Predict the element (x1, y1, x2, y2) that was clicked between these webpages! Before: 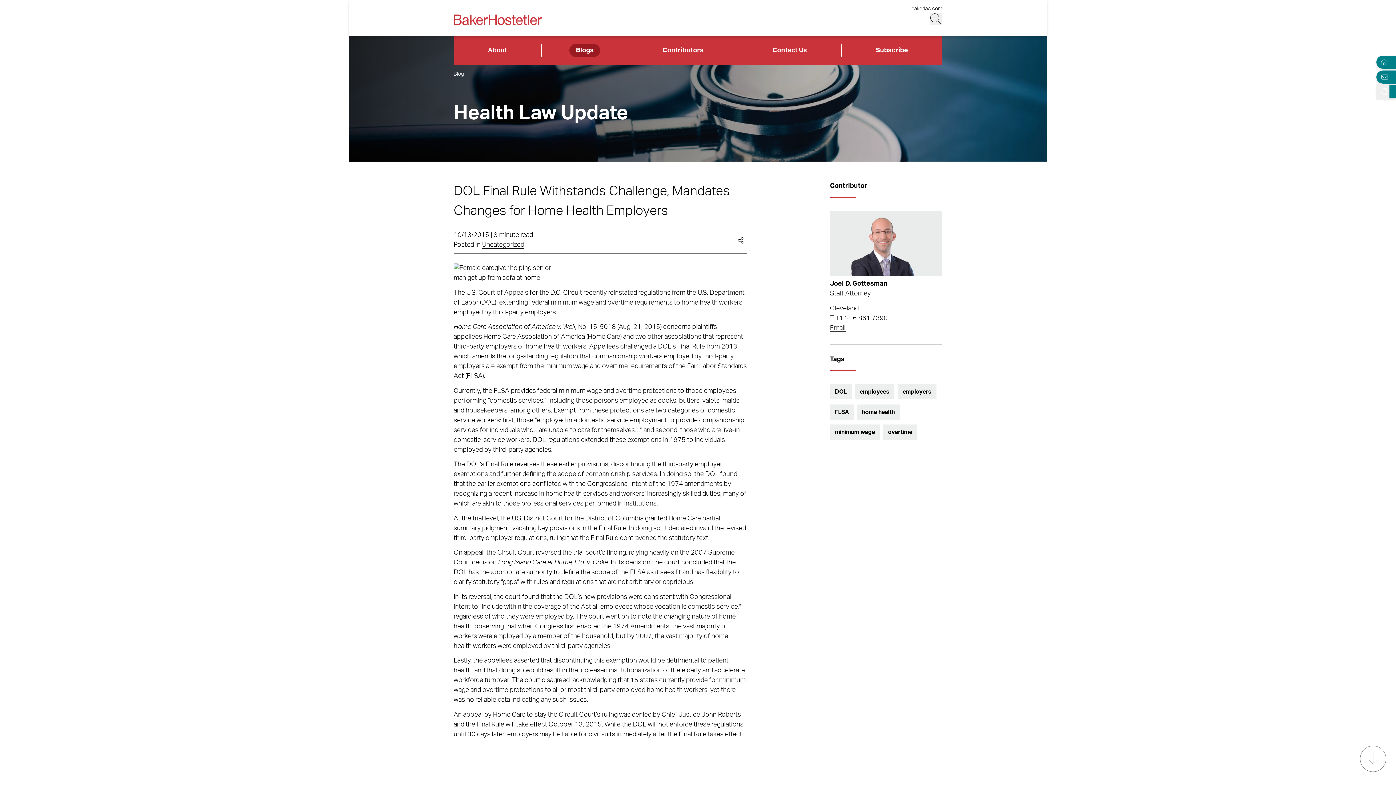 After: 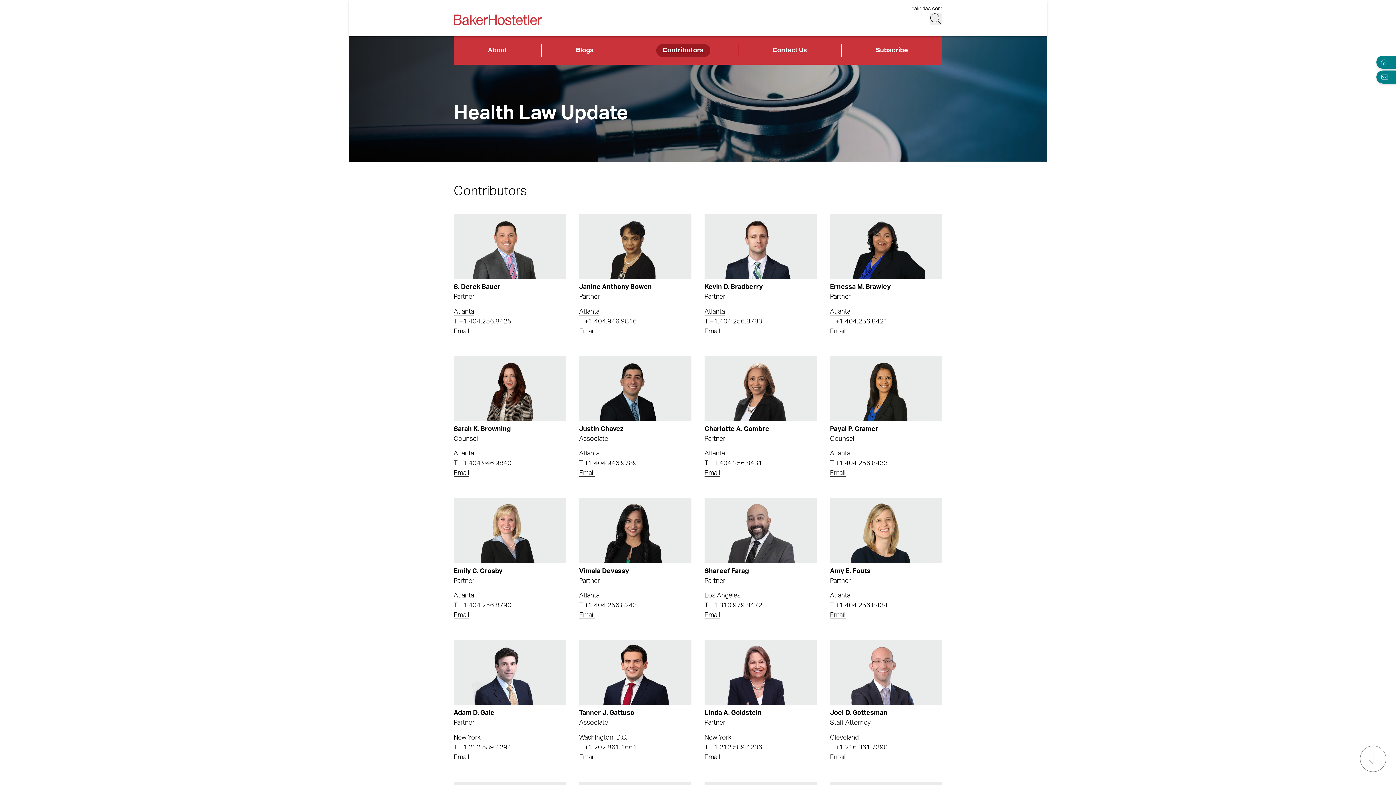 Action: bbox: (656, 44, 710, 57) label: Contributors